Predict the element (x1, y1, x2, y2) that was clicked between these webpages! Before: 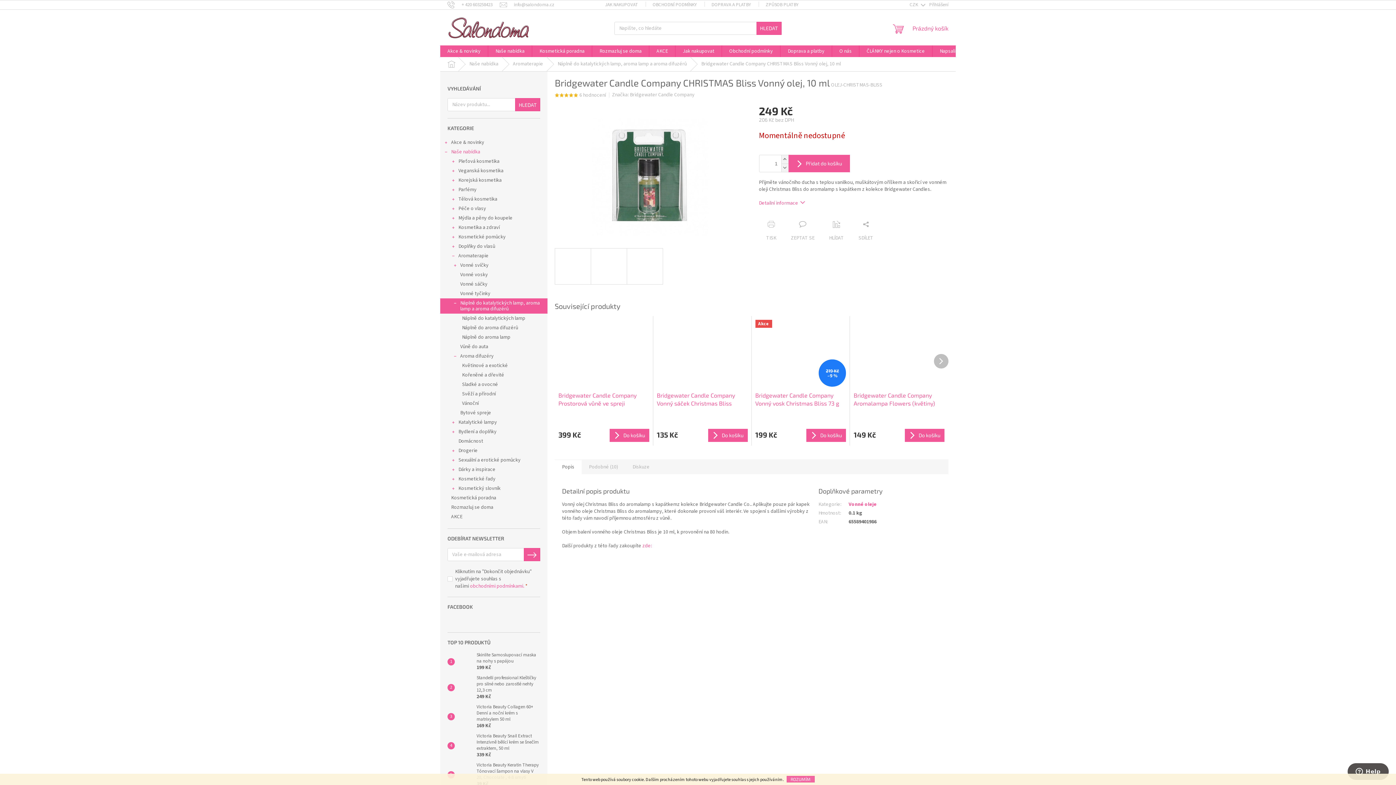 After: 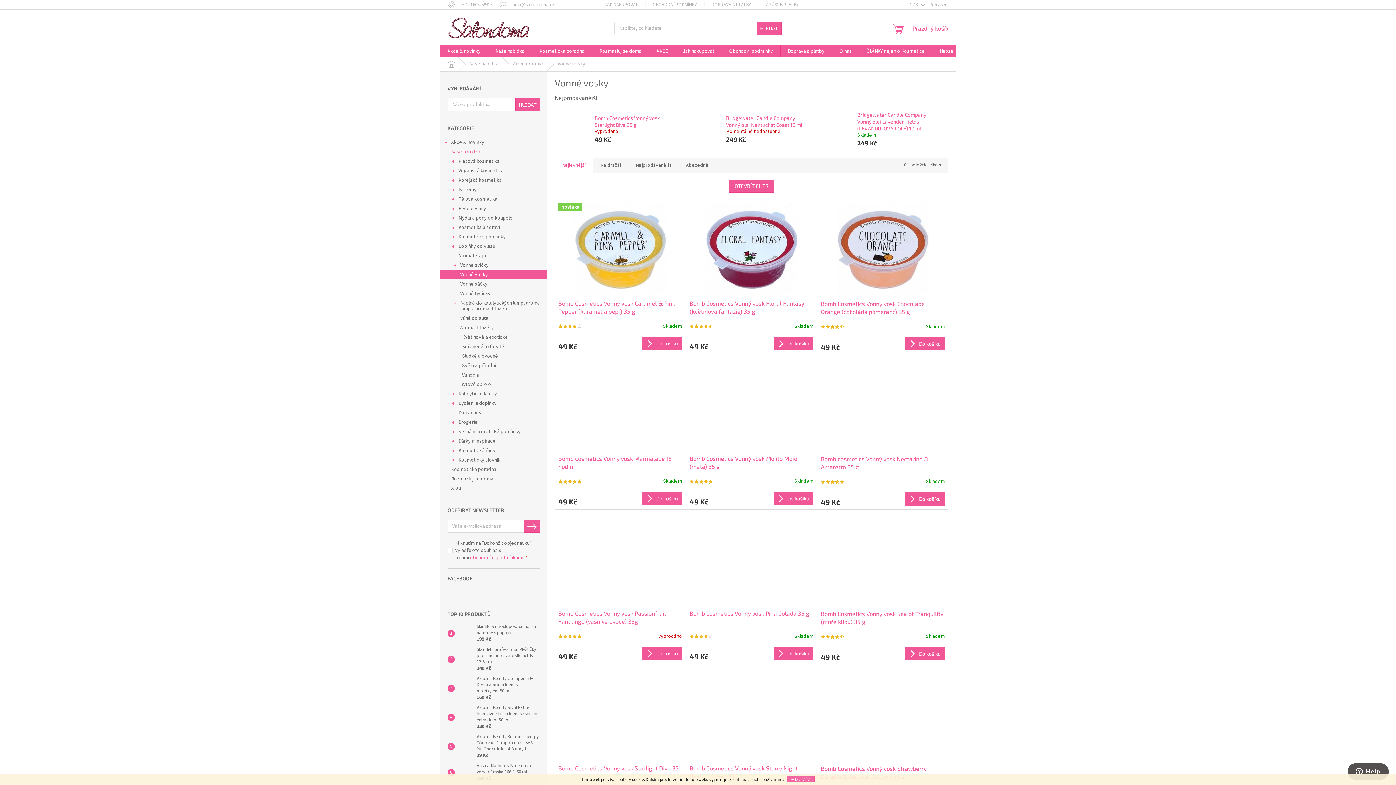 Action: bbox: (440, 270, 547, 279) label: Vonné vosky